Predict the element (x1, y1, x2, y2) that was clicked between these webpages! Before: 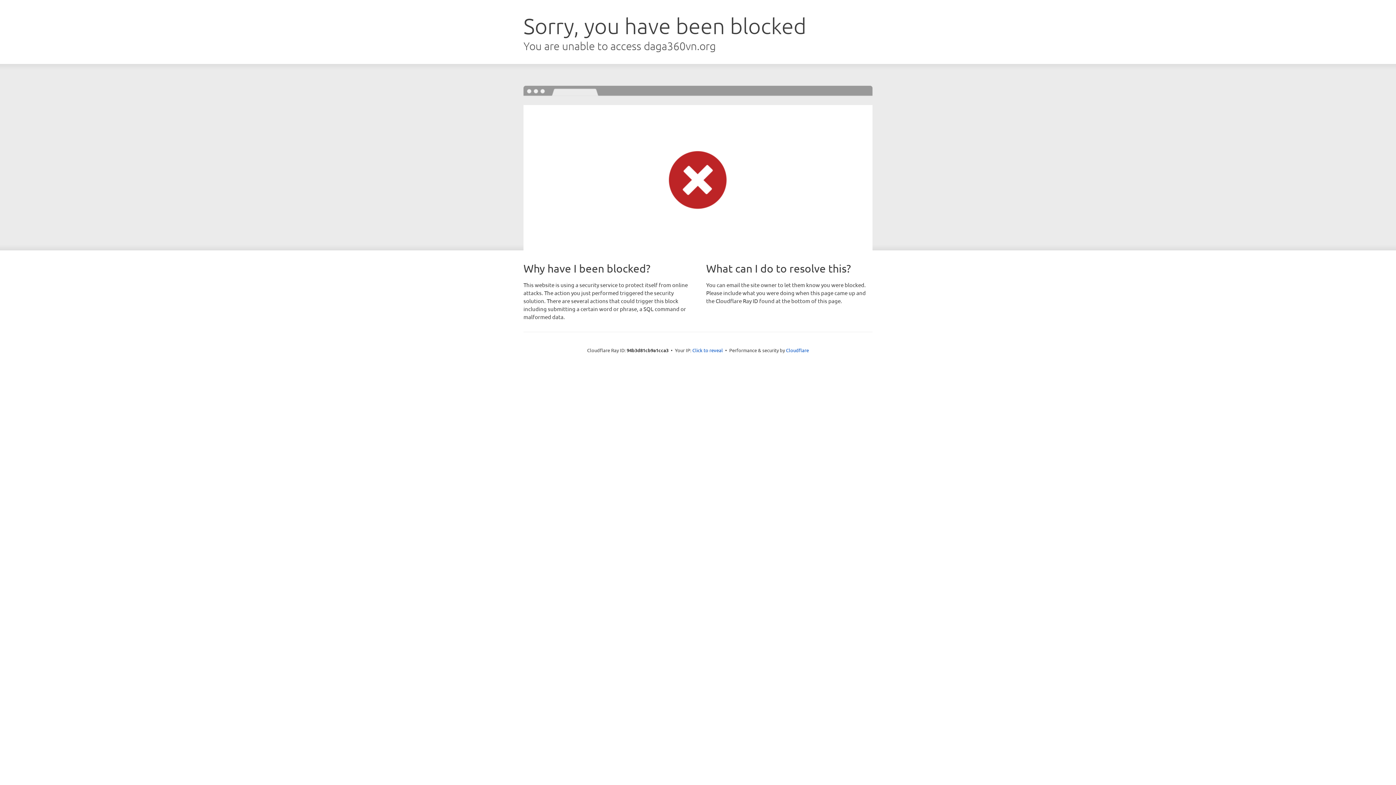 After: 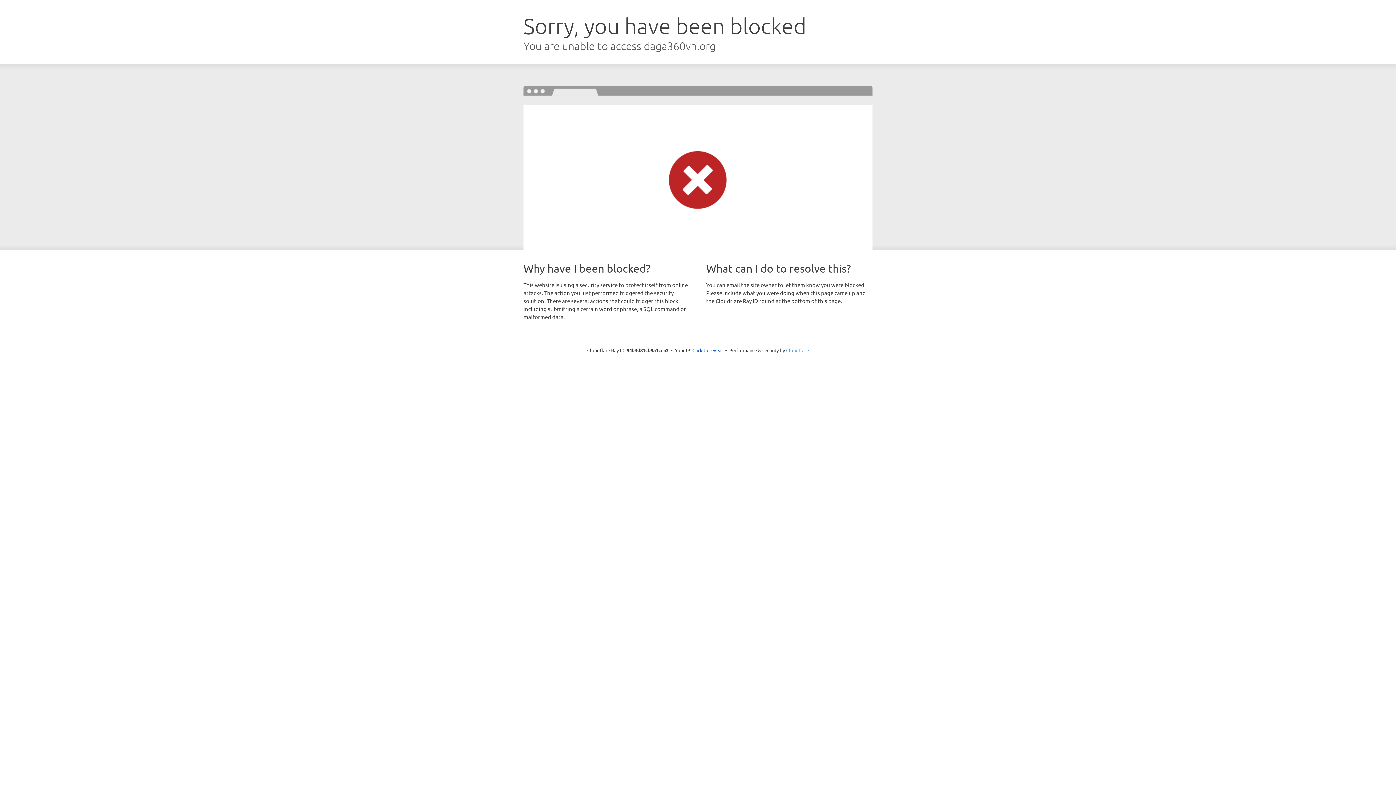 Action: label: Cloudflare bbox: (786, 347, 809, 353)